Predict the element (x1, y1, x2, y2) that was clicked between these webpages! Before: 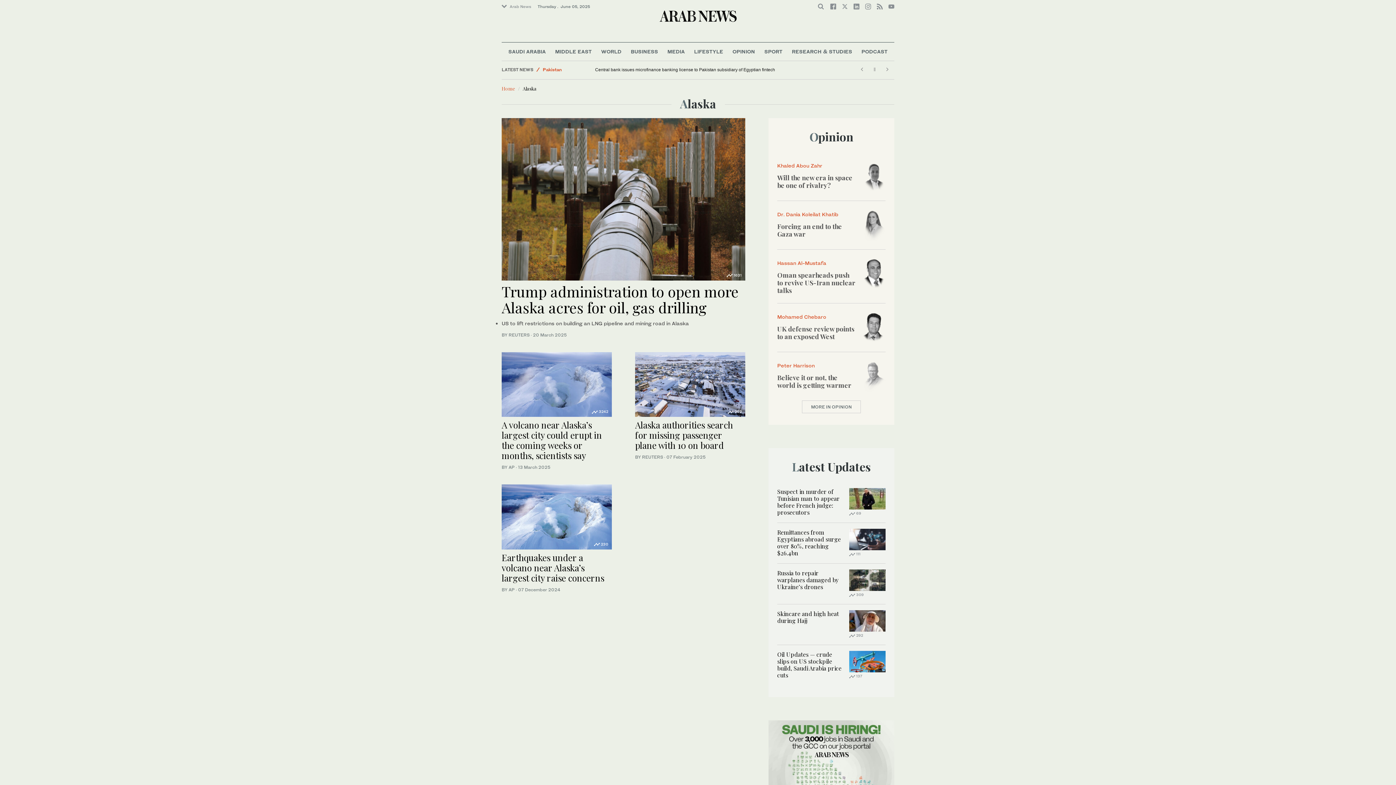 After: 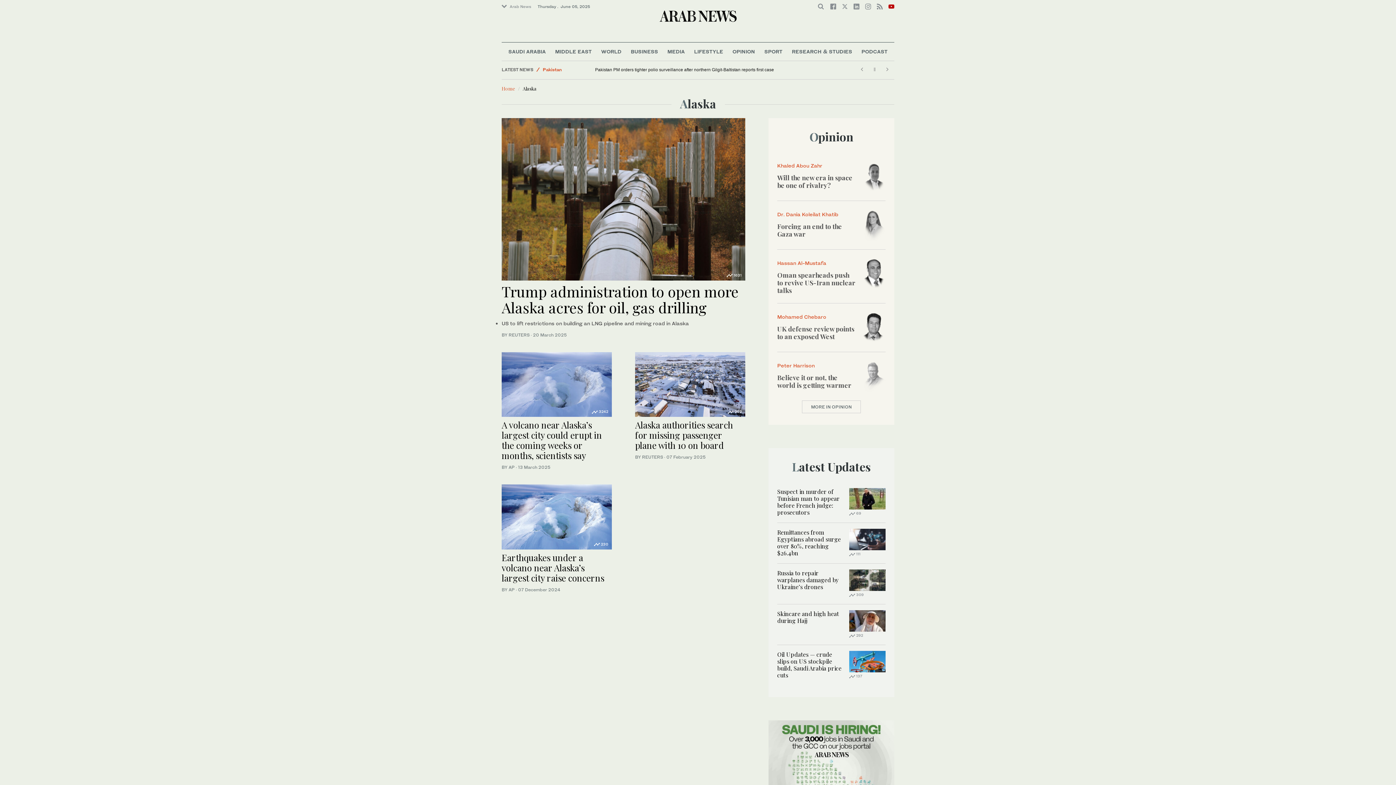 Action: bbox: (888, 3, 894, 9)